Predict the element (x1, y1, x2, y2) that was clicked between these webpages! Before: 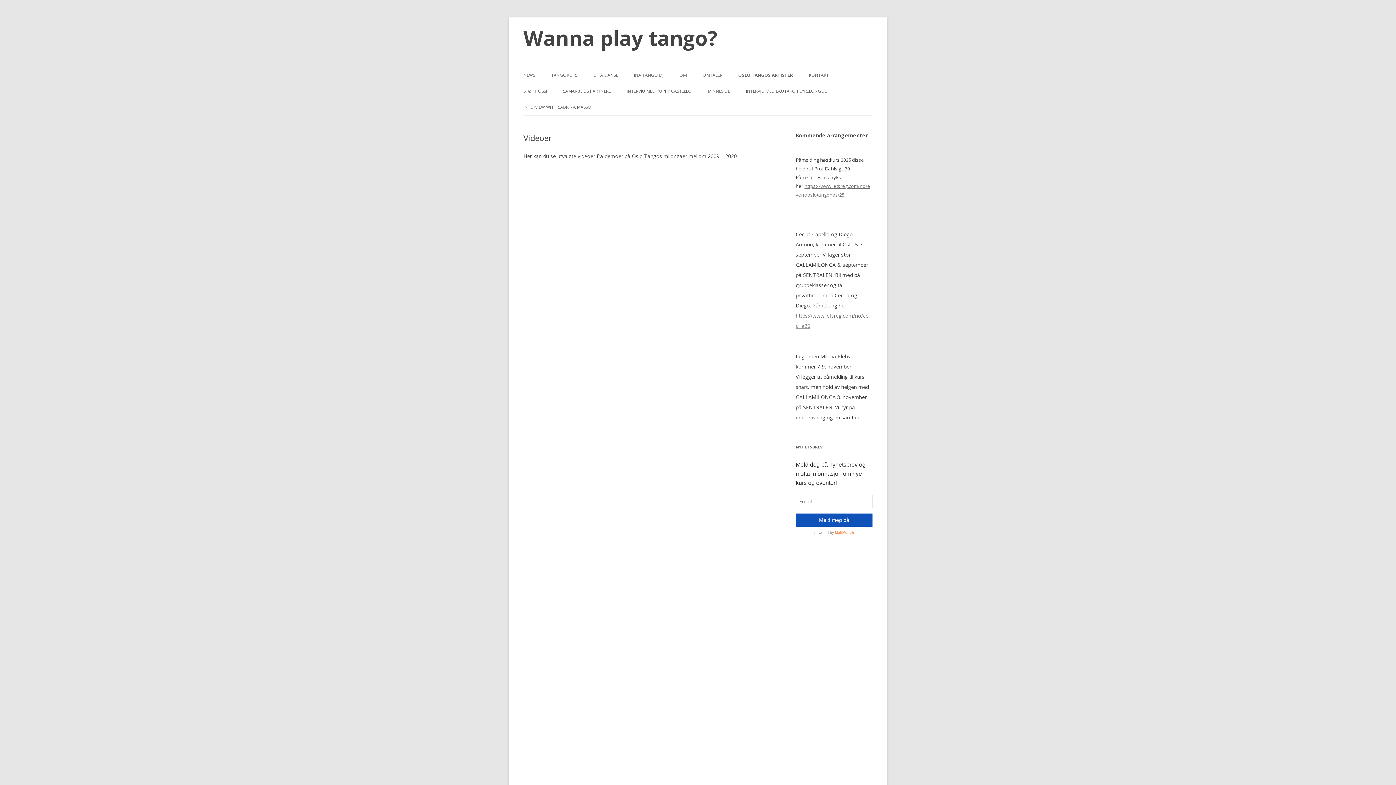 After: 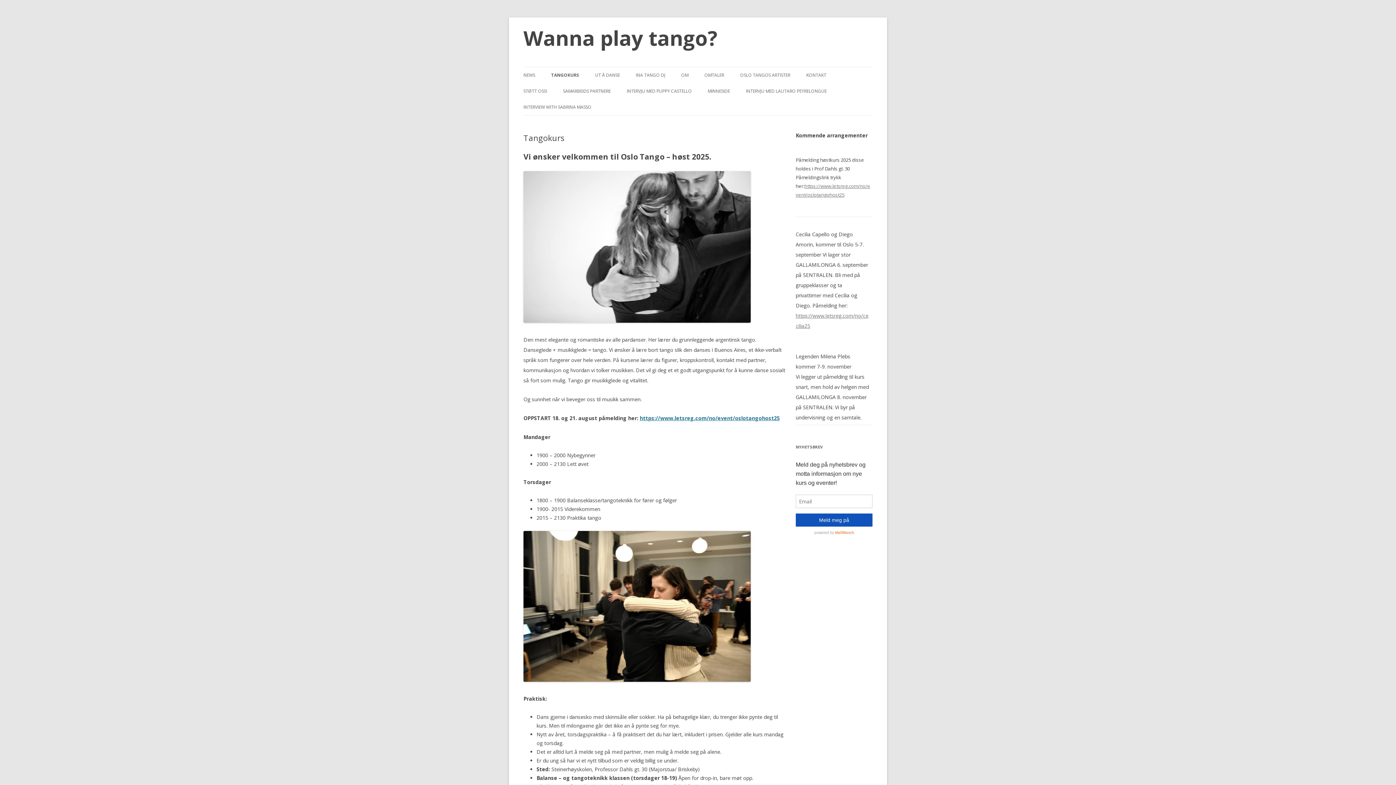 Action: label: TANGOKURS bbox: (551, 67, 577, 83)